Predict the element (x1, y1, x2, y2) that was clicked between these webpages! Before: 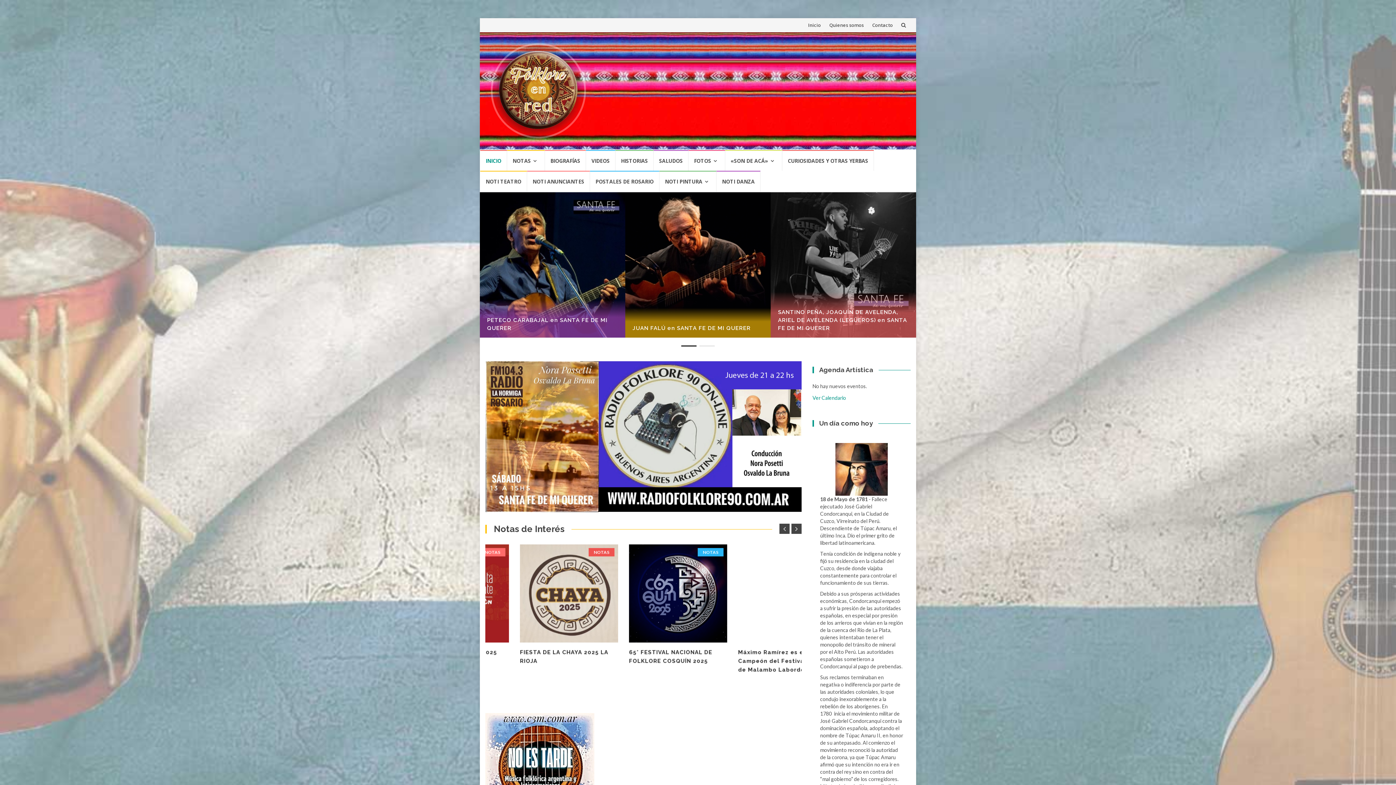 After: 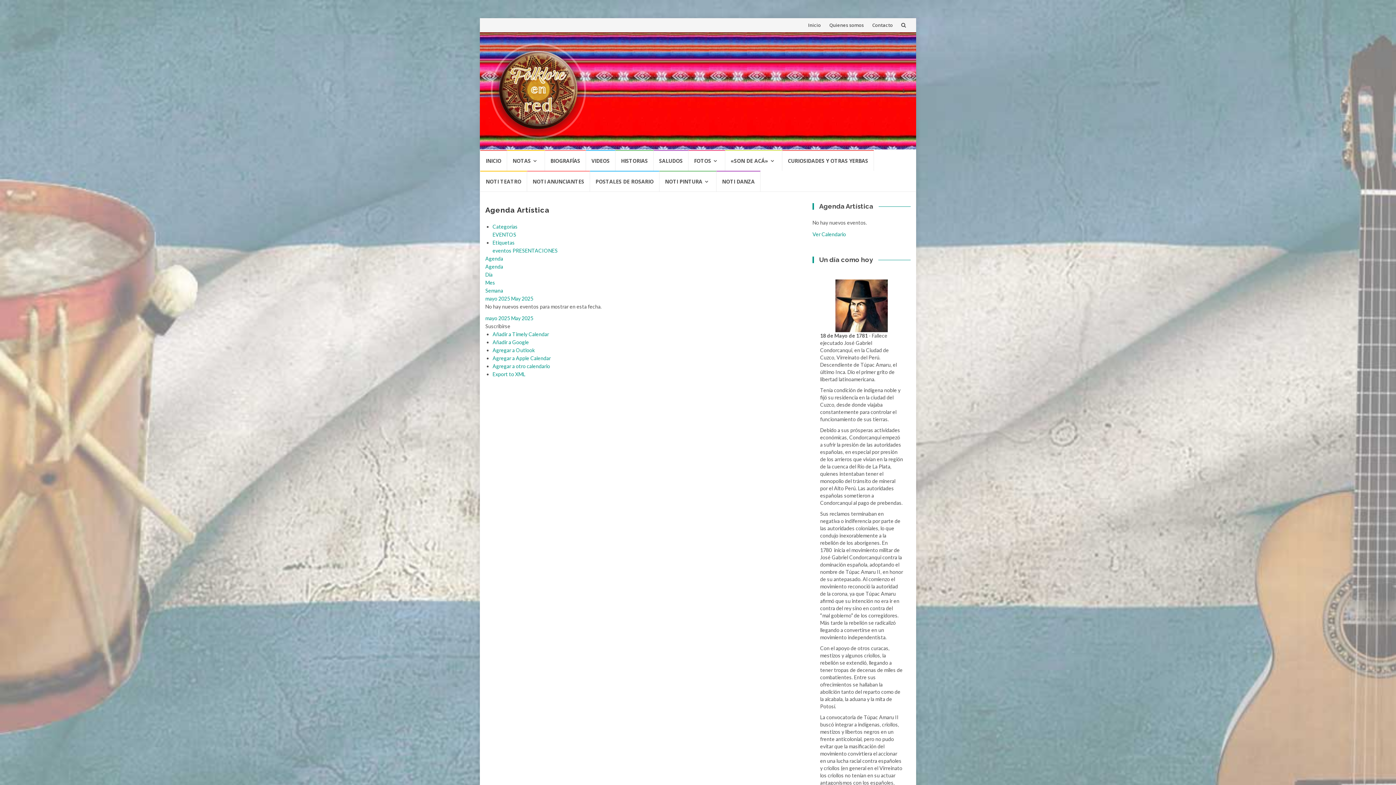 Action: bbox: (812, 394, 846, 401) label: Ver Calendario